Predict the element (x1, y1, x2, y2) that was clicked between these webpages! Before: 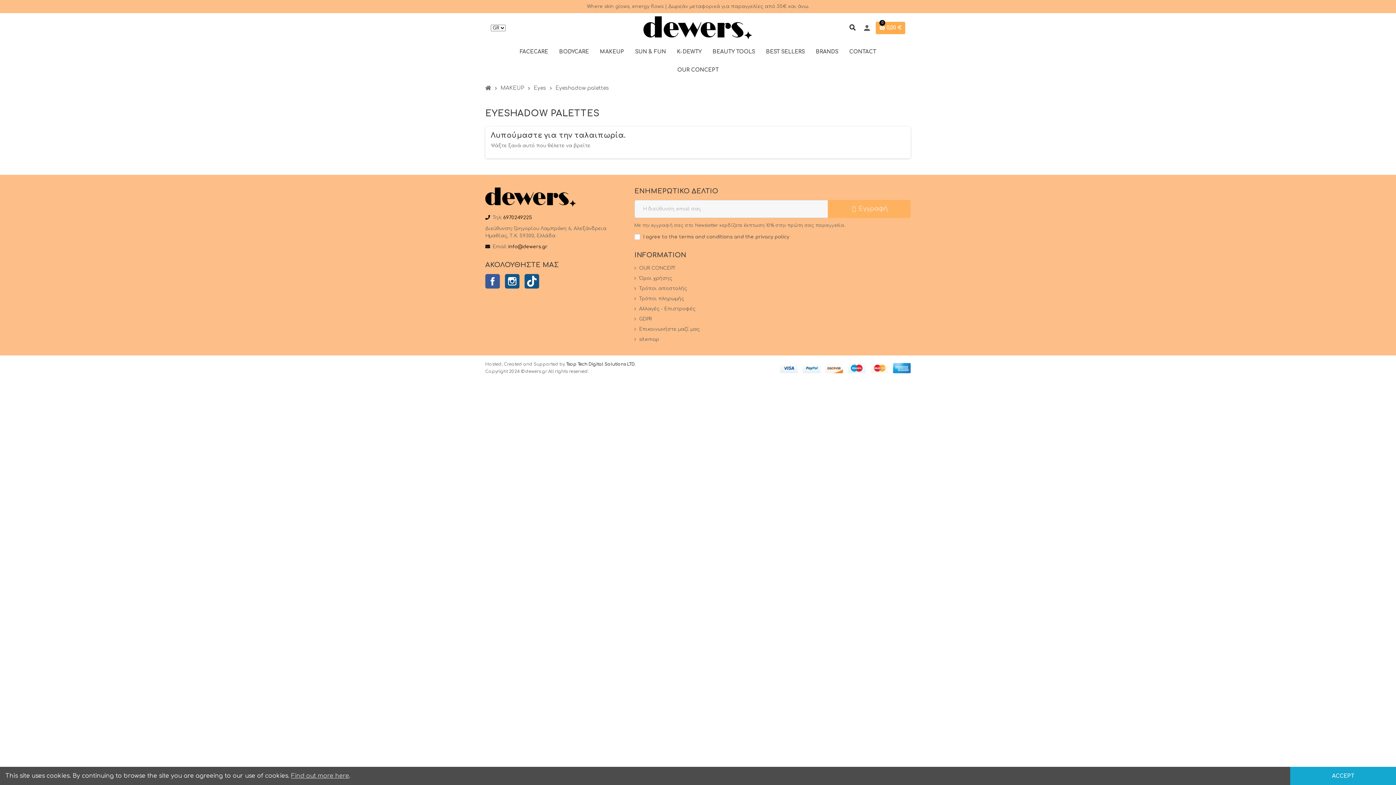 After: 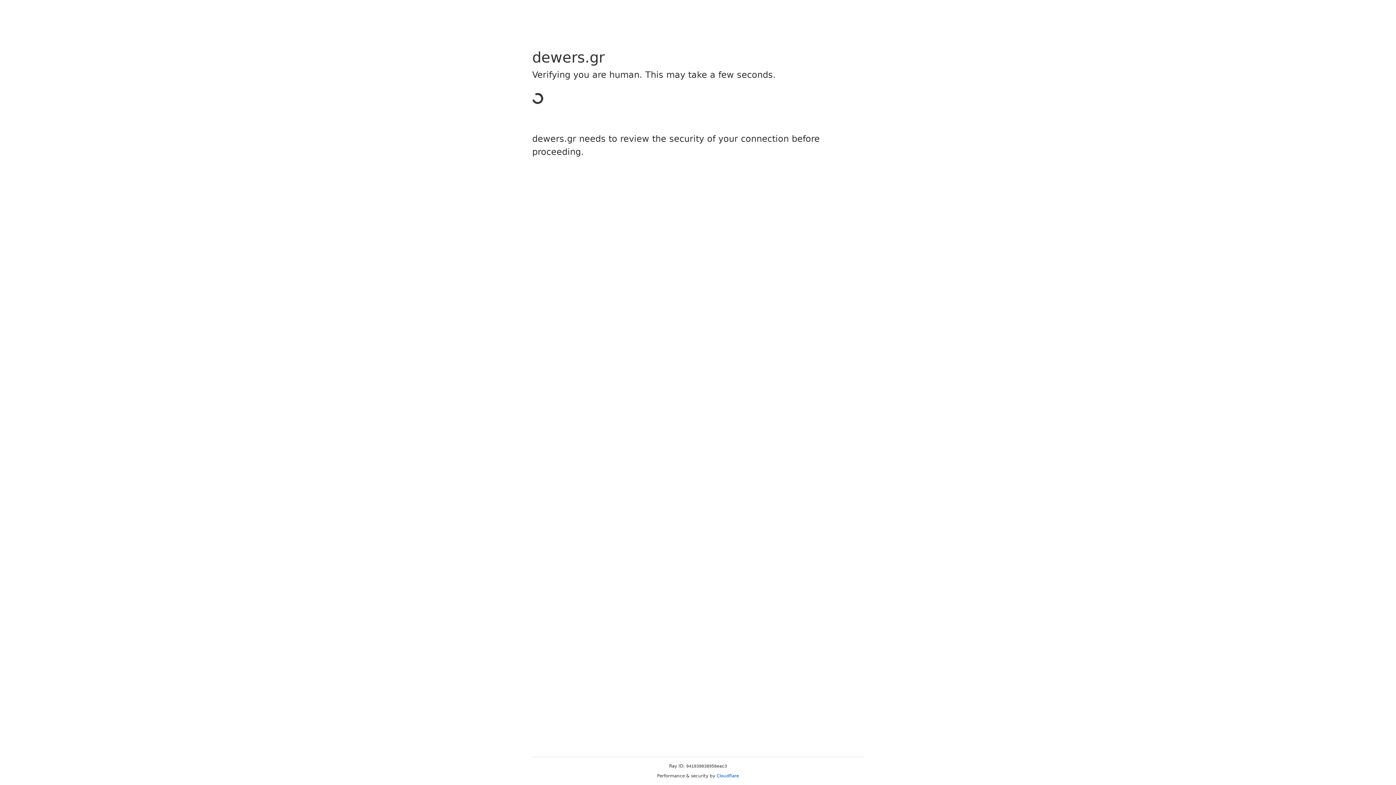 Action: bbox: (634, 326, 700, 332) label: Επικοινωνήστε μαζί μας